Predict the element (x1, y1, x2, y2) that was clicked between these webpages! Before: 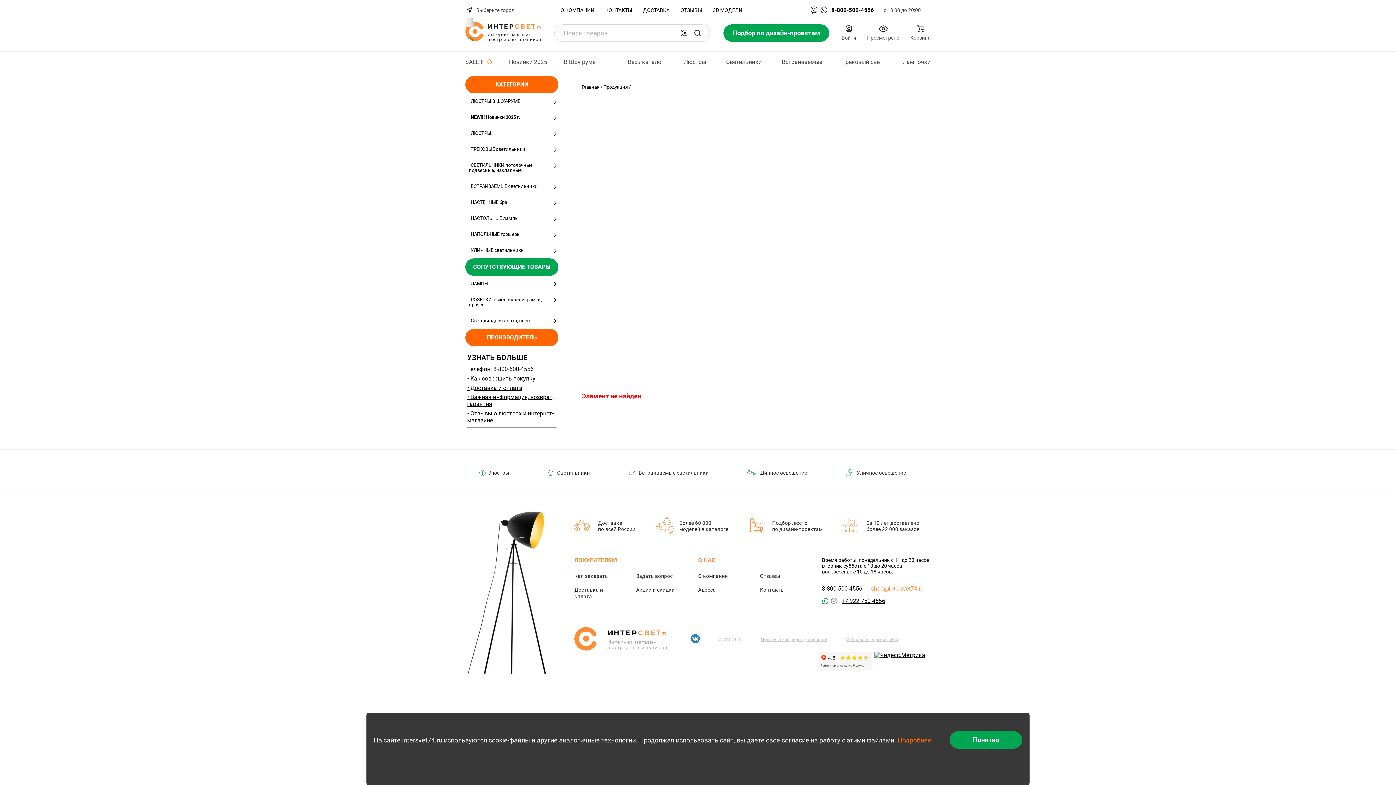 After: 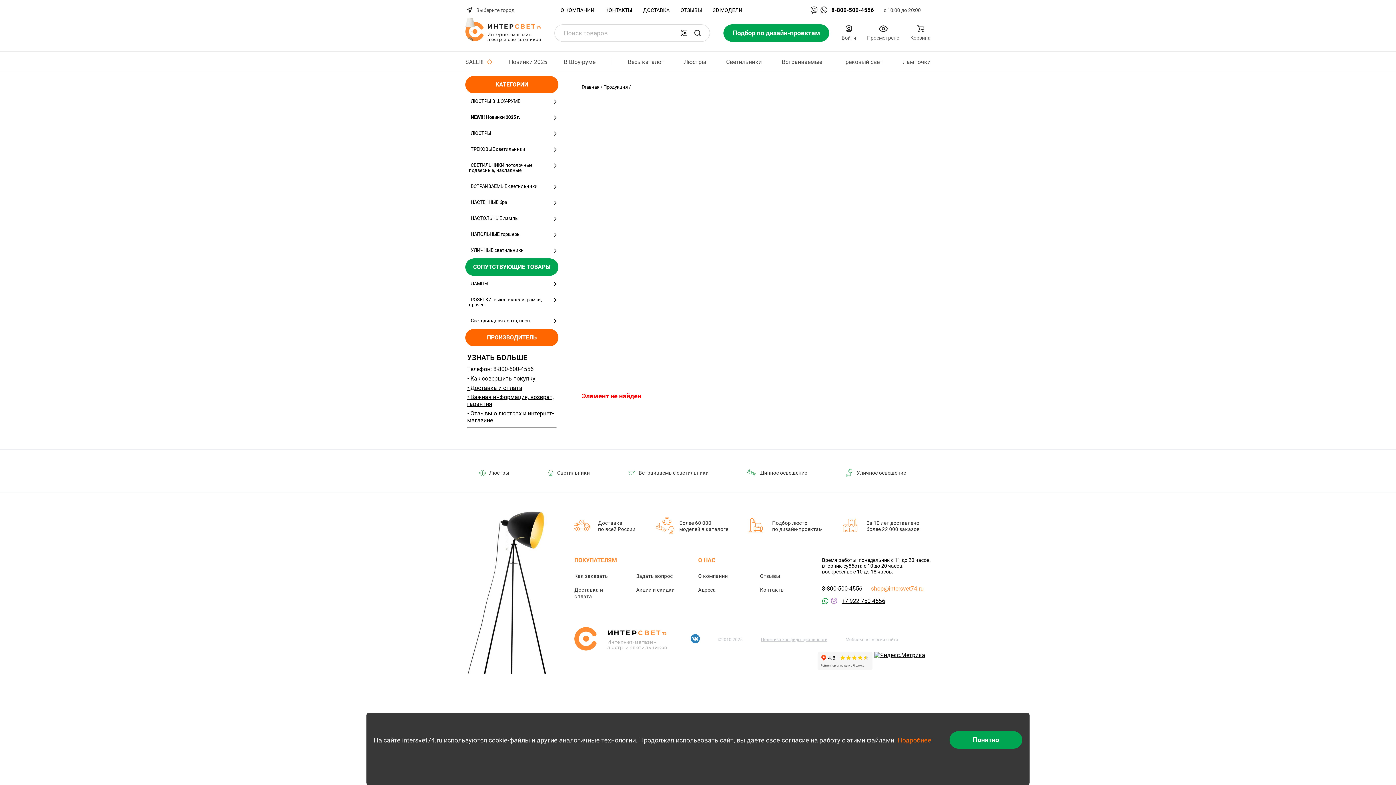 Action: bbox: (845, 637, 904, 642) label: Мобильная версия сайта